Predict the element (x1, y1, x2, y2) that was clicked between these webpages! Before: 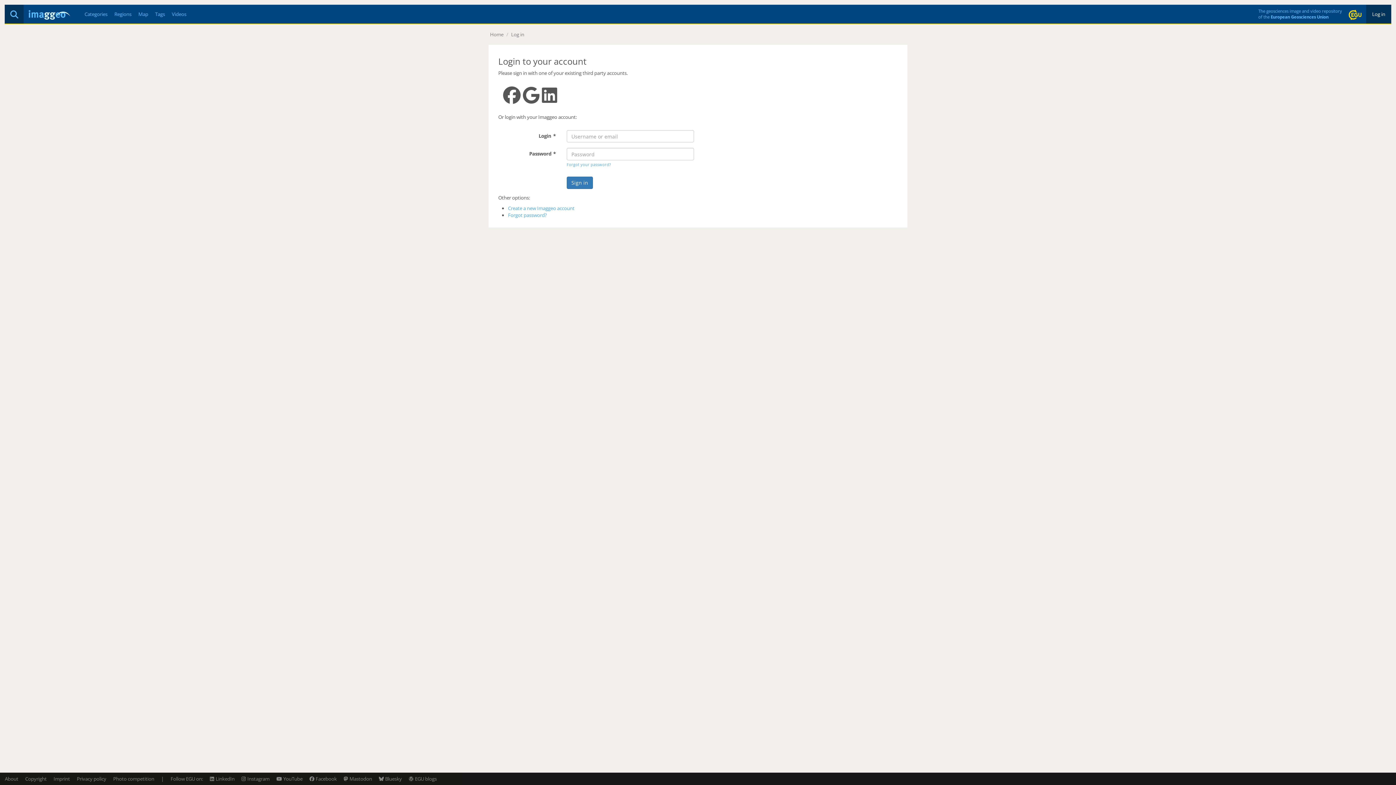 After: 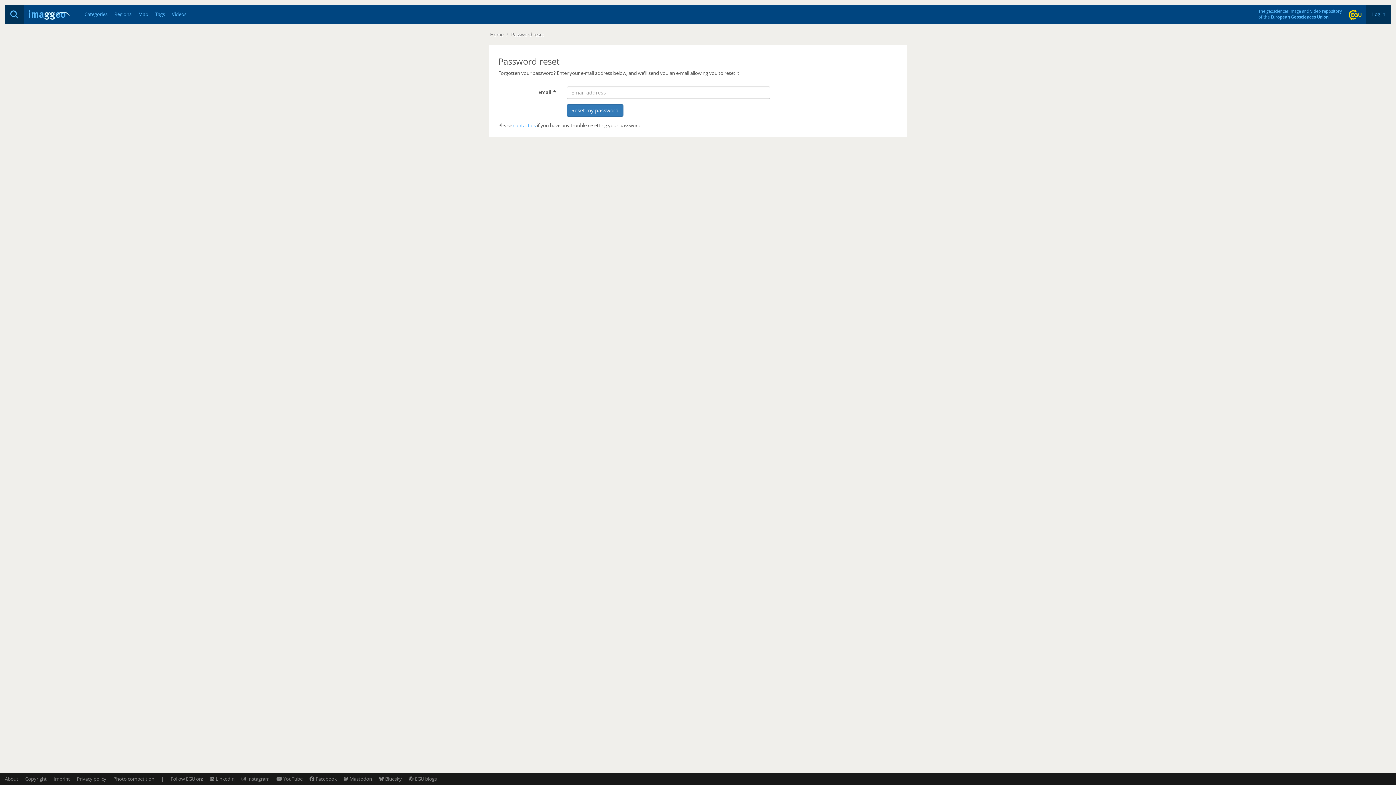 Action: bbox: (566, 162, 611, 167) label: Forgot your password?